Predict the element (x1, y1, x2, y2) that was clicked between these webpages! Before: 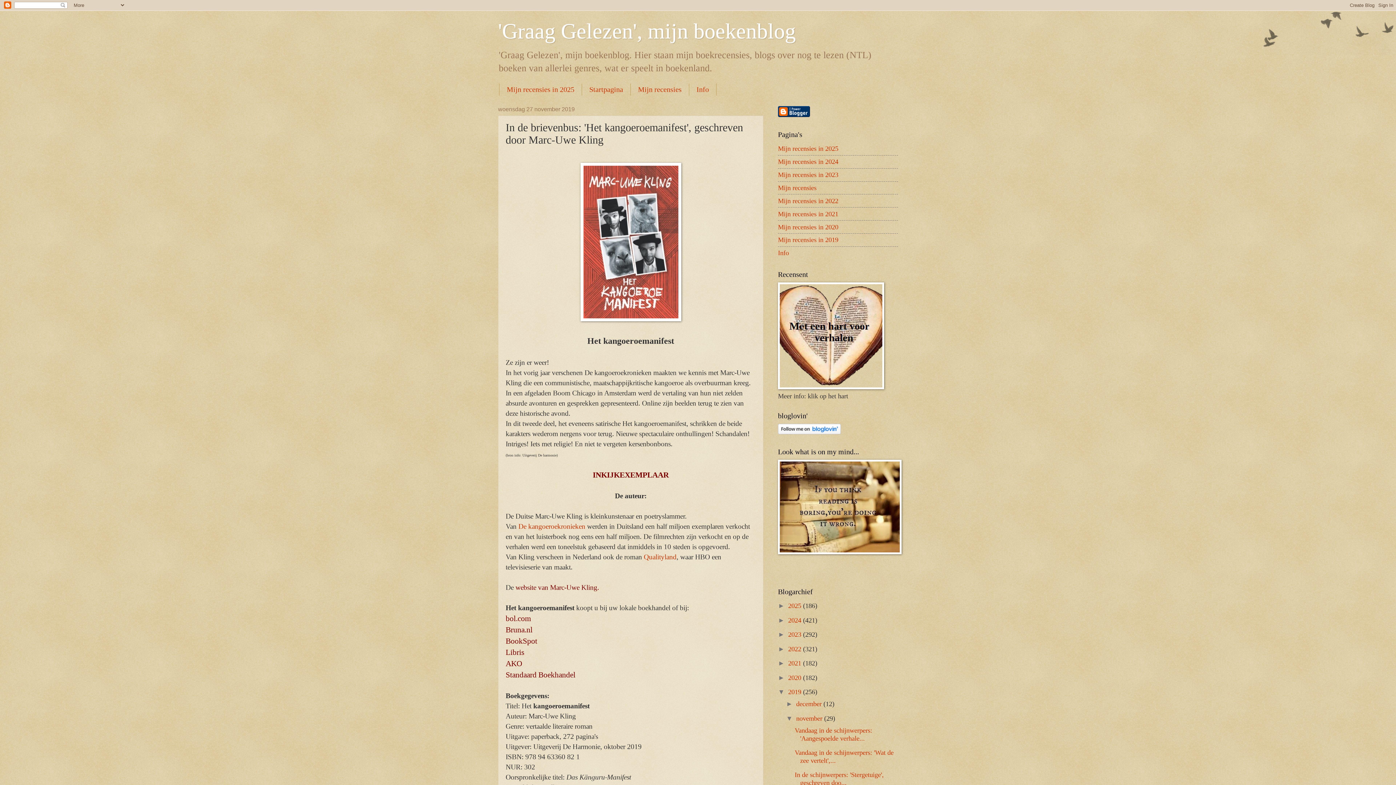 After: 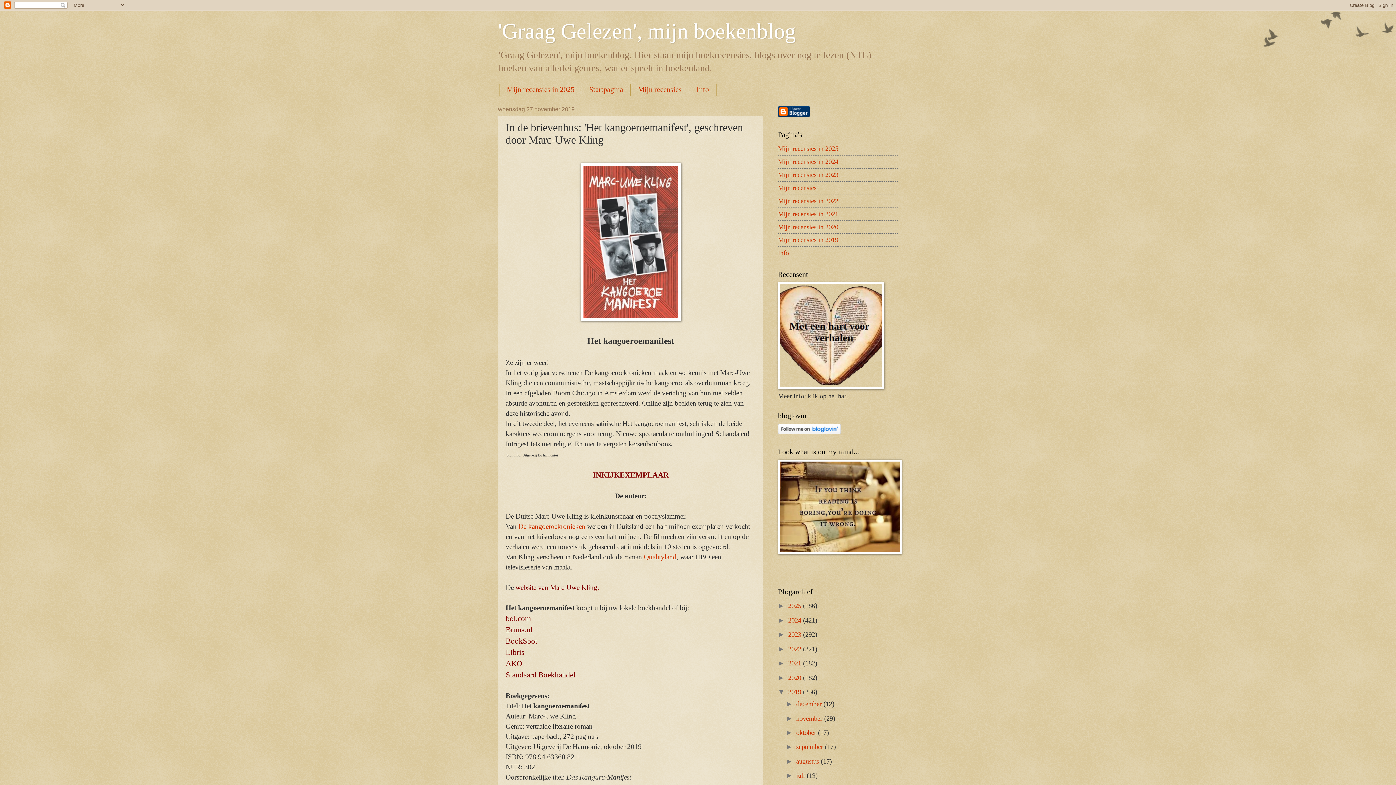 Action: bbox: (786, 714, 796, 722) label: ▼  